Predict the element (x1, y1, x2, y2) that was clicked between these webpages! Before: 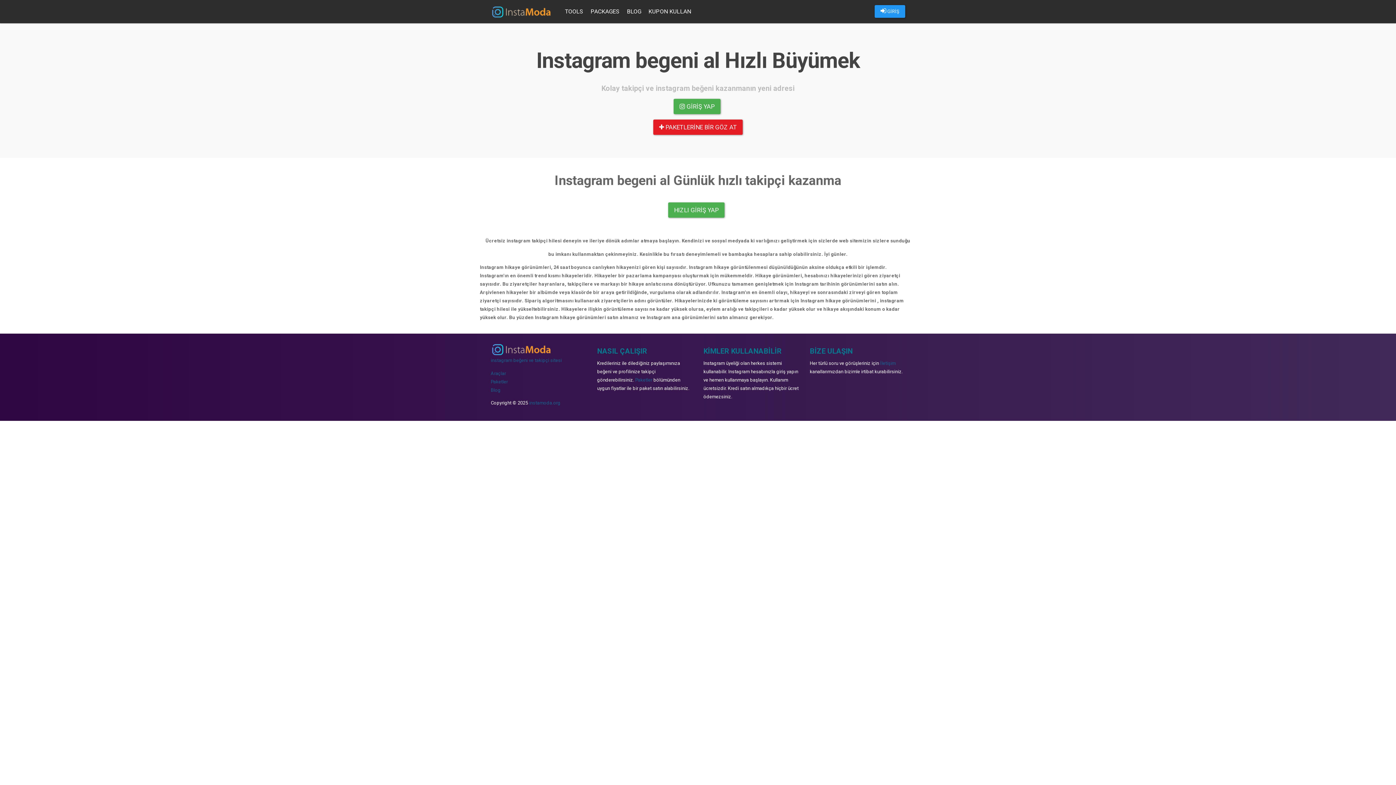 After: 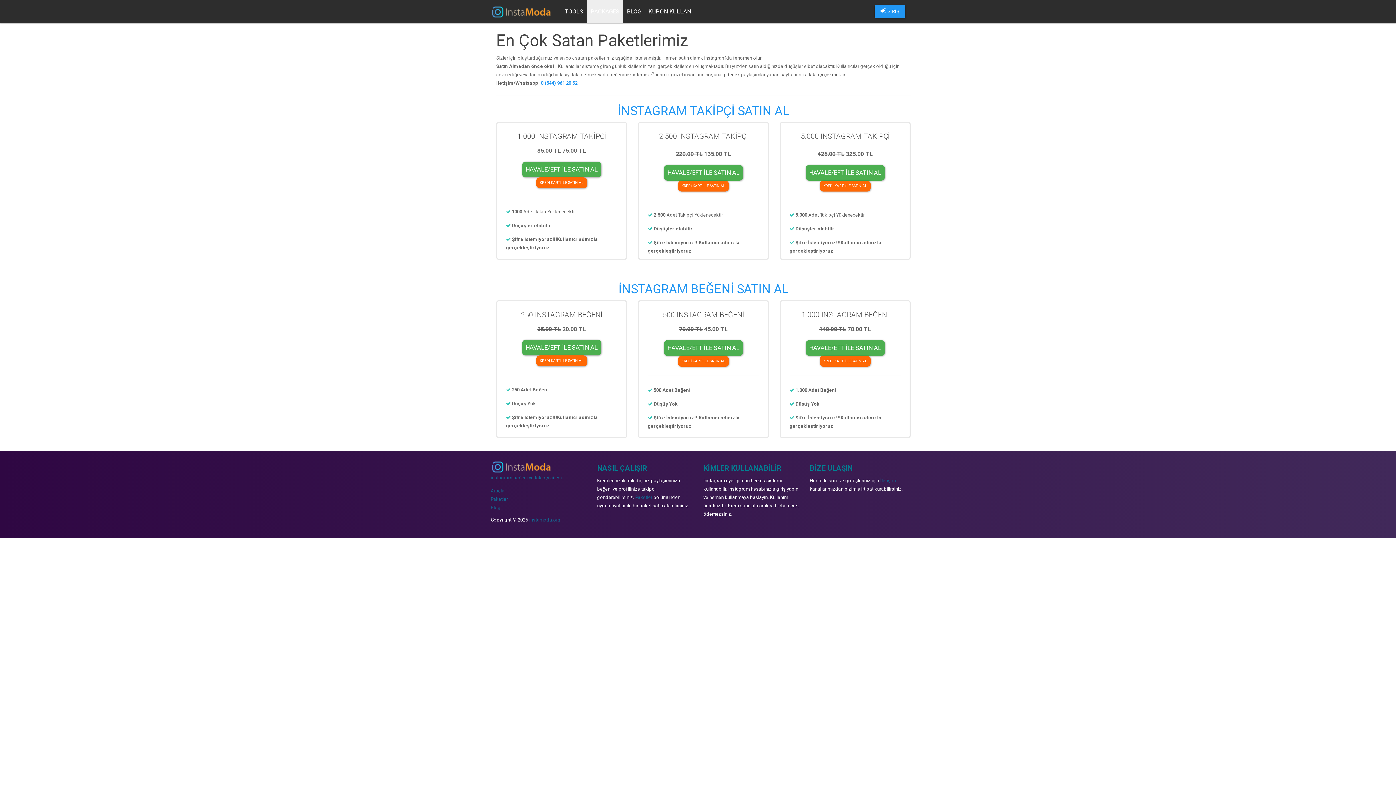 Action: label: Paketler bbox: (490, 379, 507, 384)